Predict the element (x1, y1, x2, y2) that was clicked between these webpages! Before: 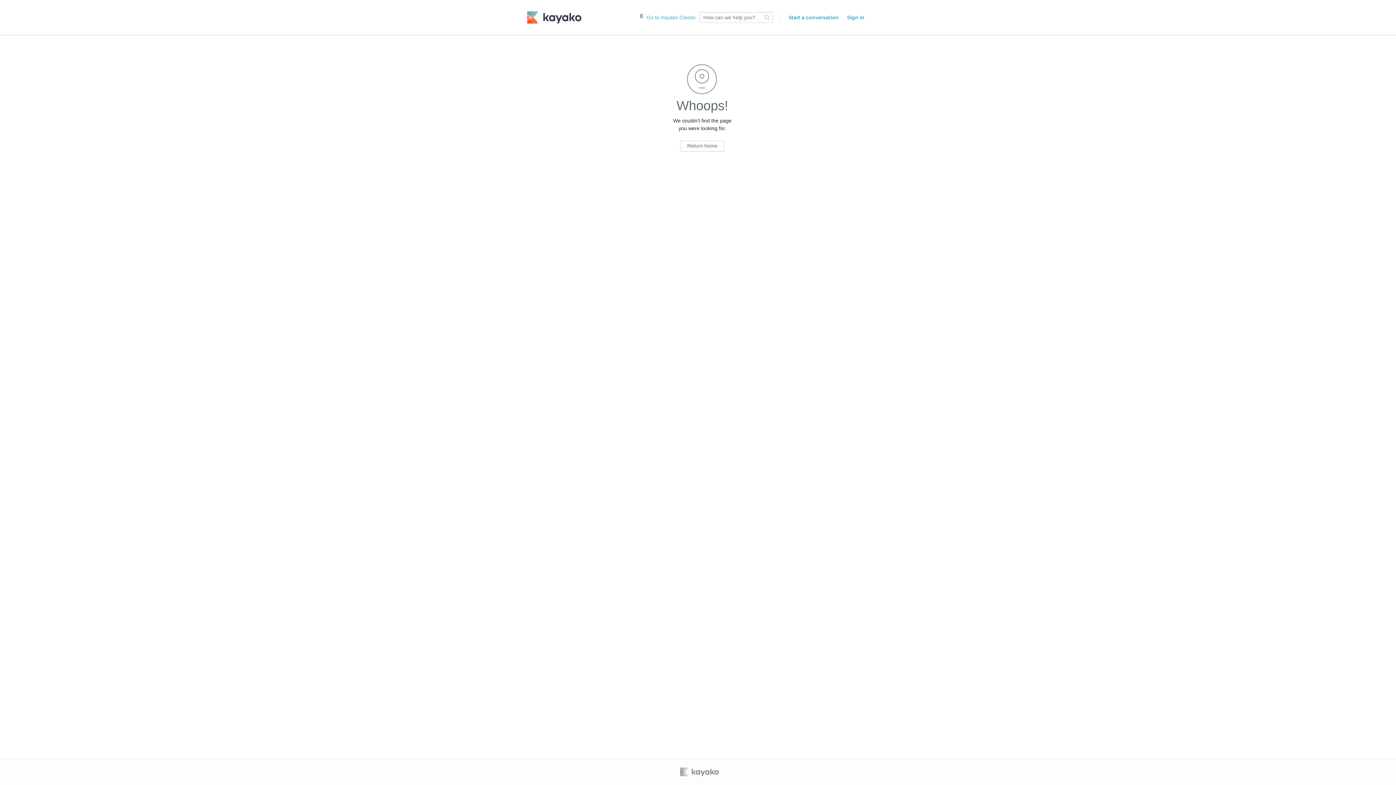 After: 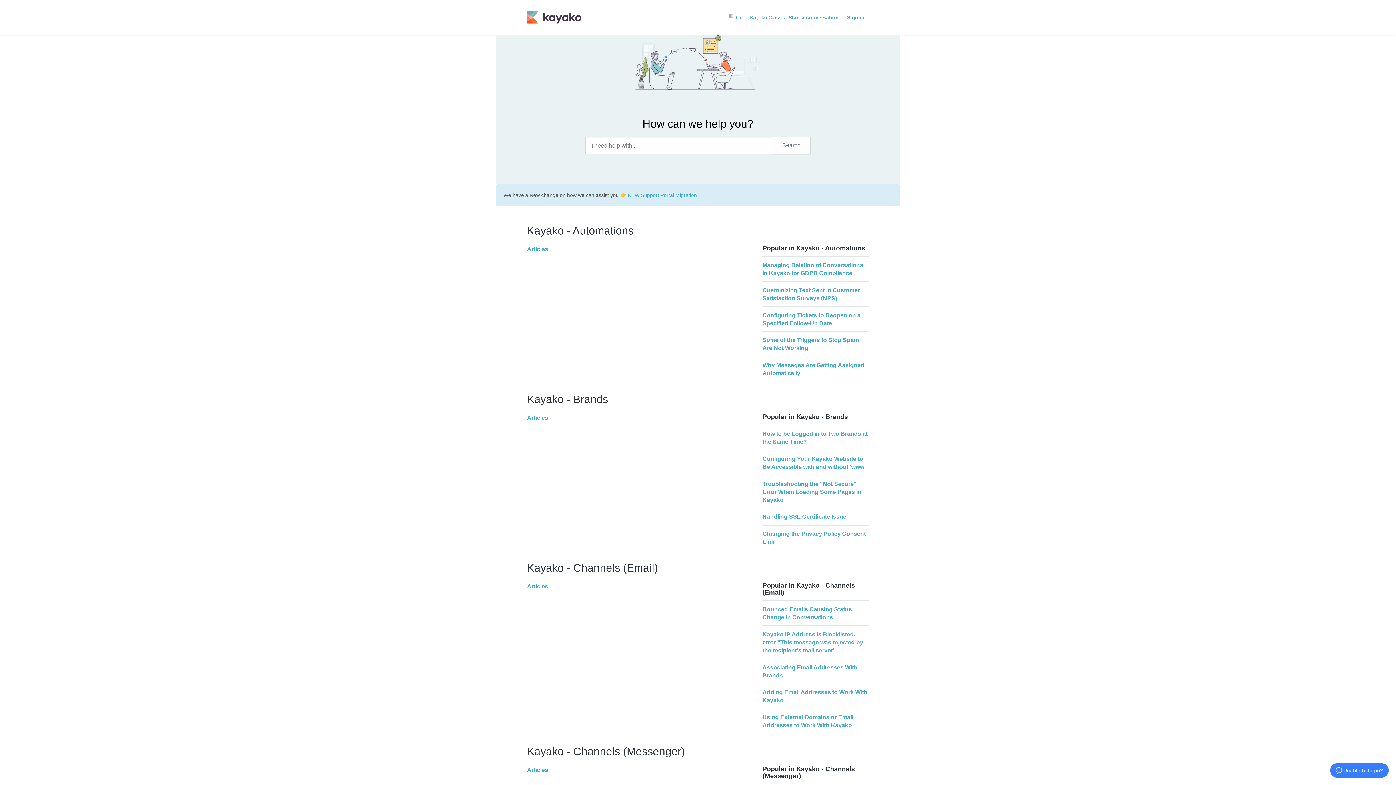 Action: bbox: (527, 11, 581, 23)